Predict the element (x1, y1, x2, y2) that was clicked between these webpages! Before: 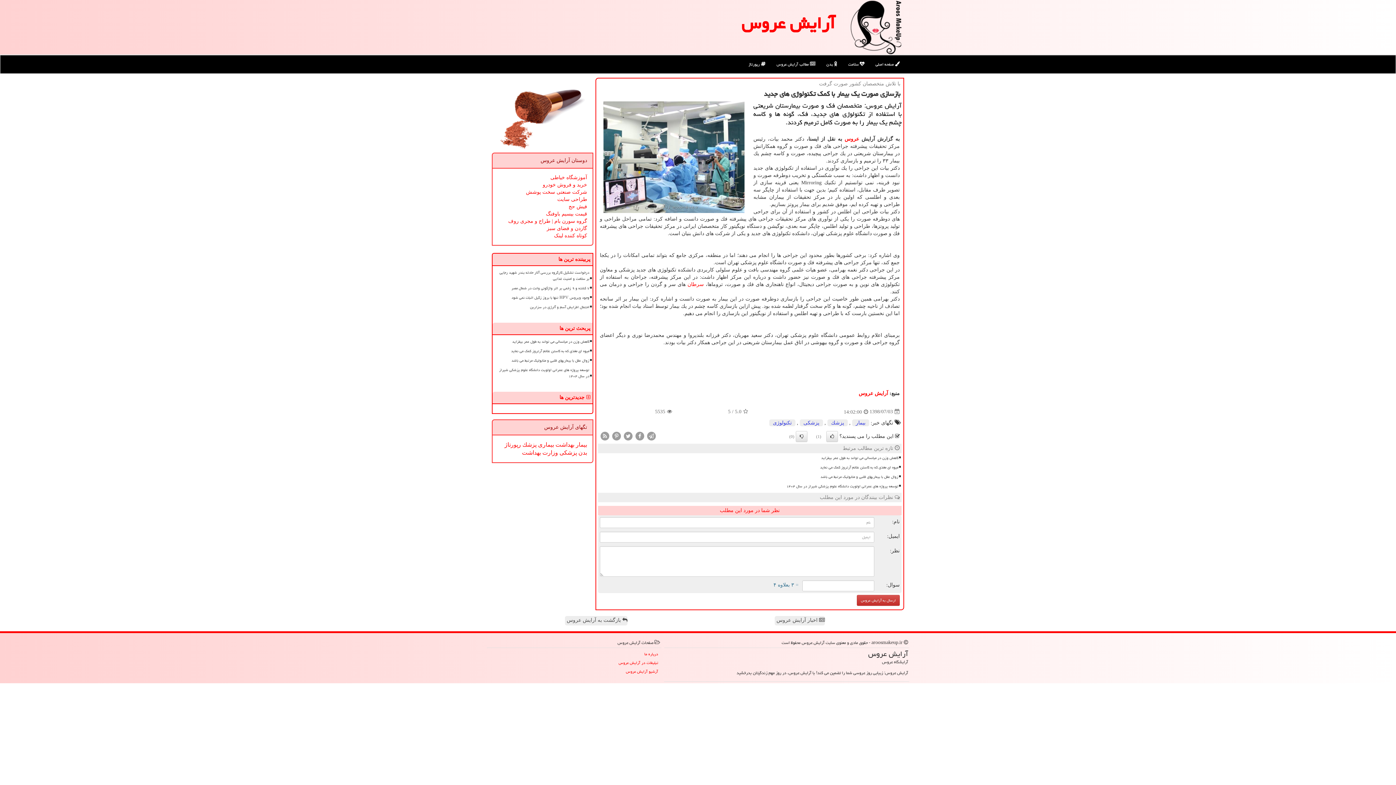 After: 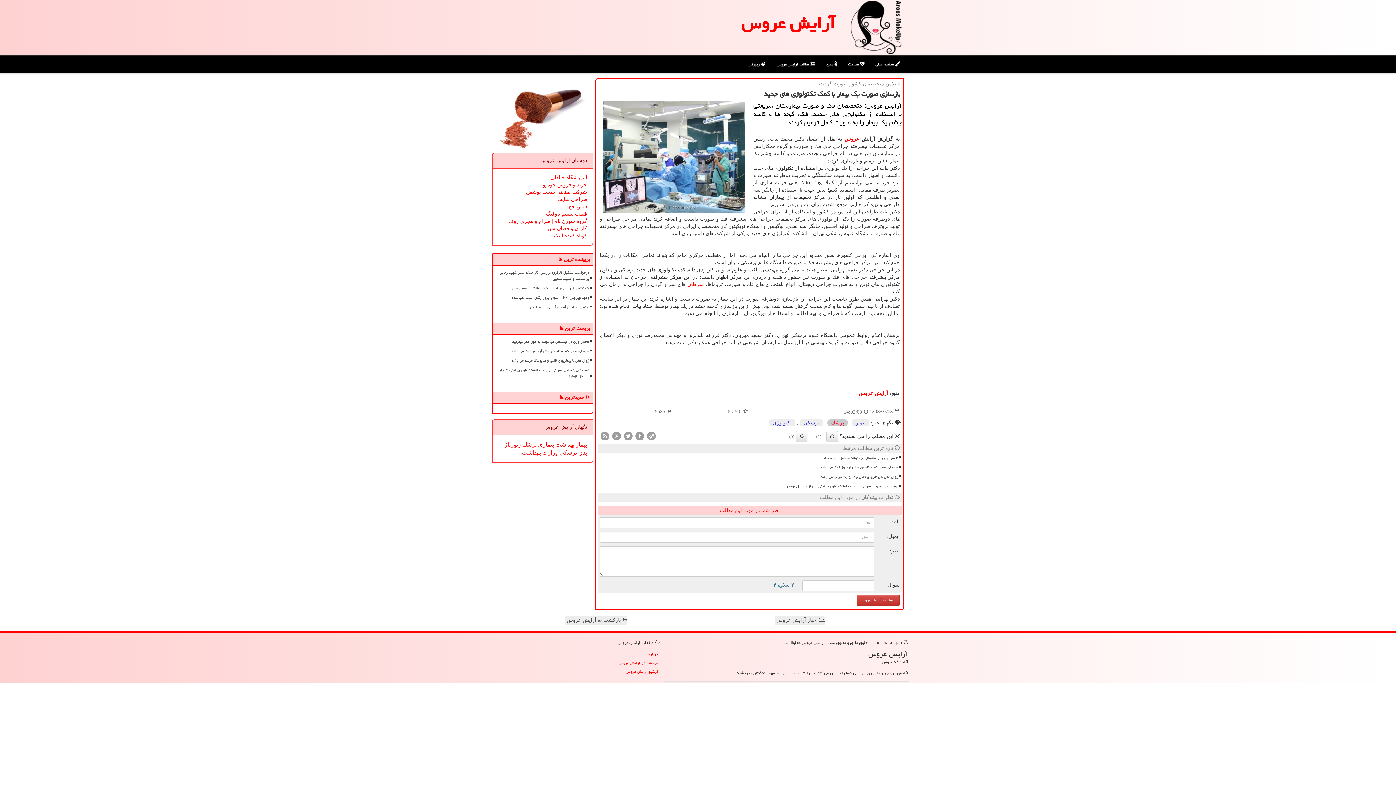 Action: label: پزشك bbox: (827, 419, 848, 426)